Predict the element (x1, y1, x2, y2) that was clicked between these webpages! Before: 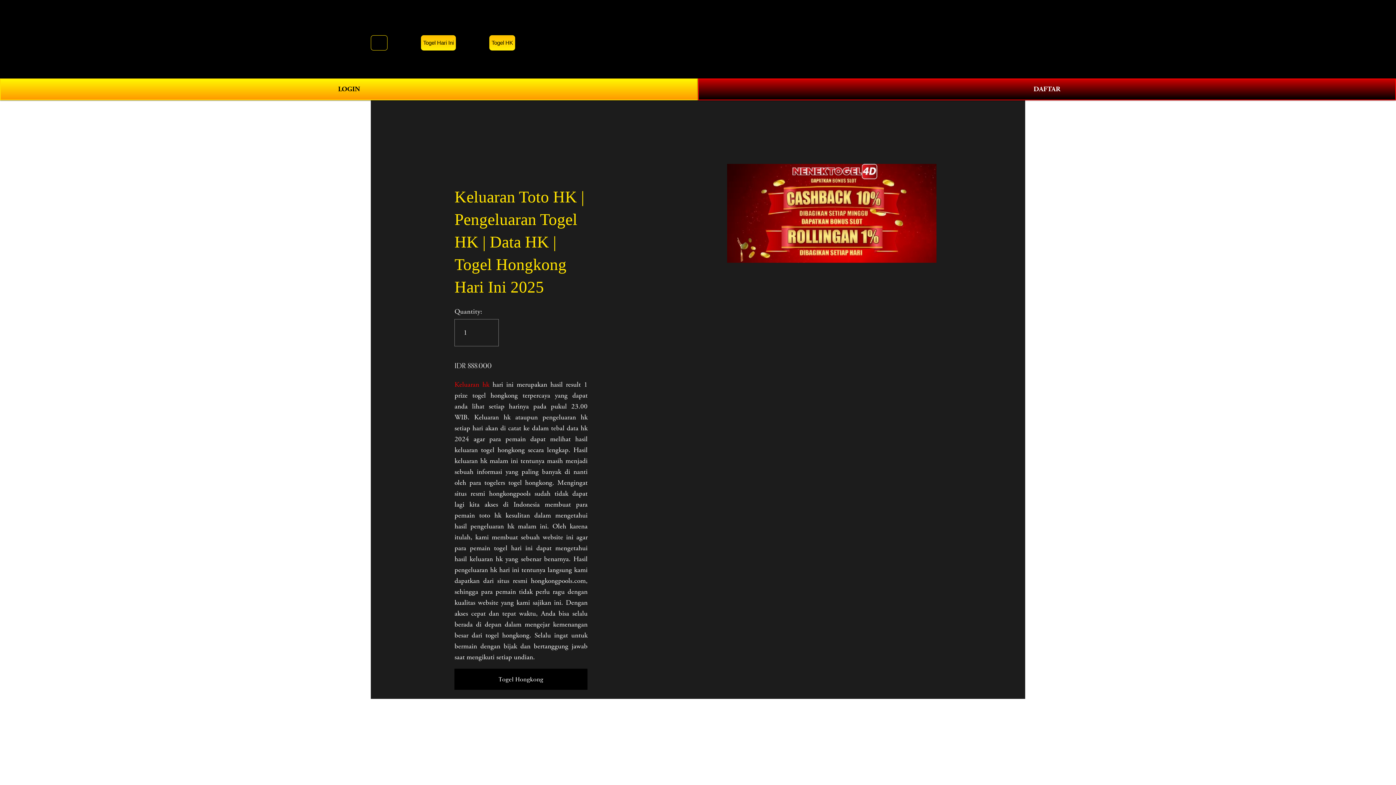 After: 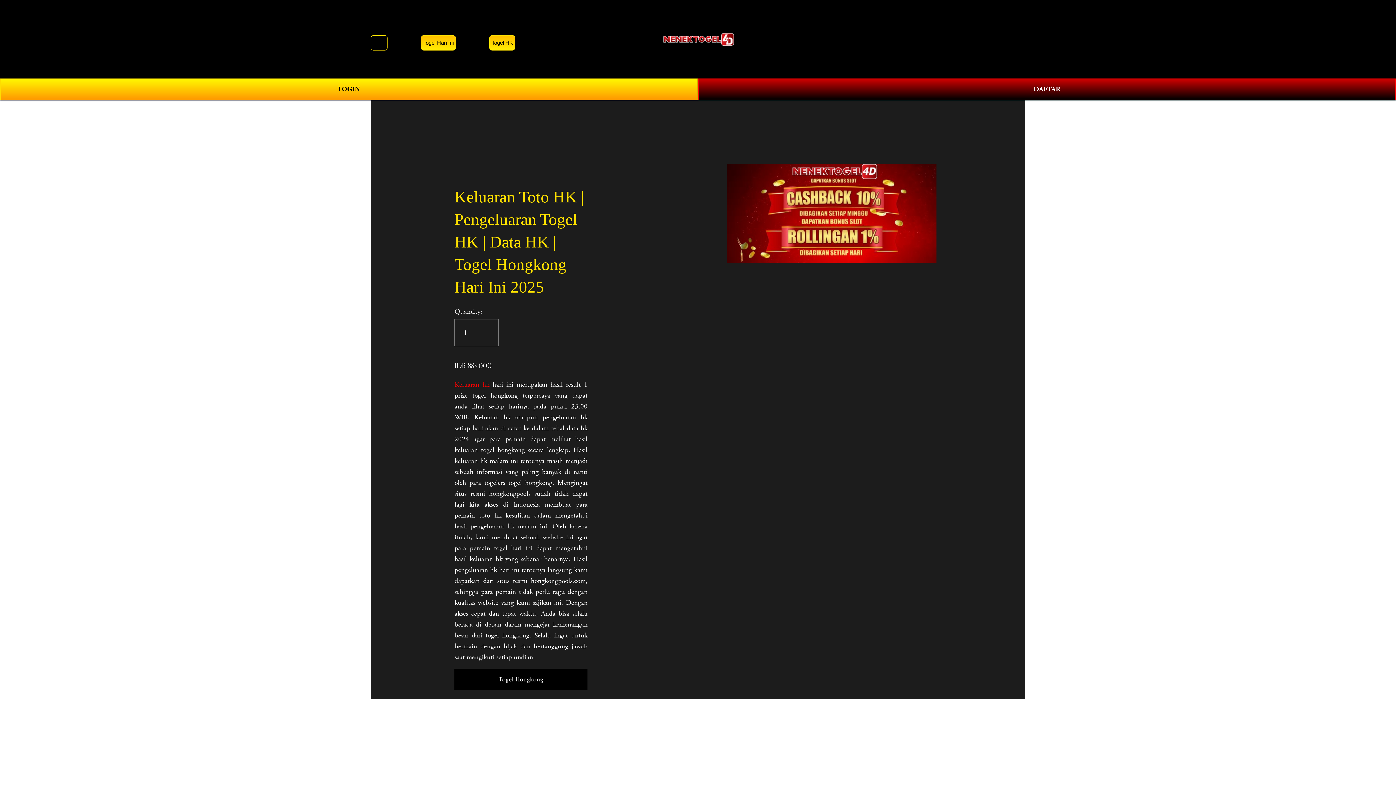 Action: bbox: (662, 31, 735, 46)